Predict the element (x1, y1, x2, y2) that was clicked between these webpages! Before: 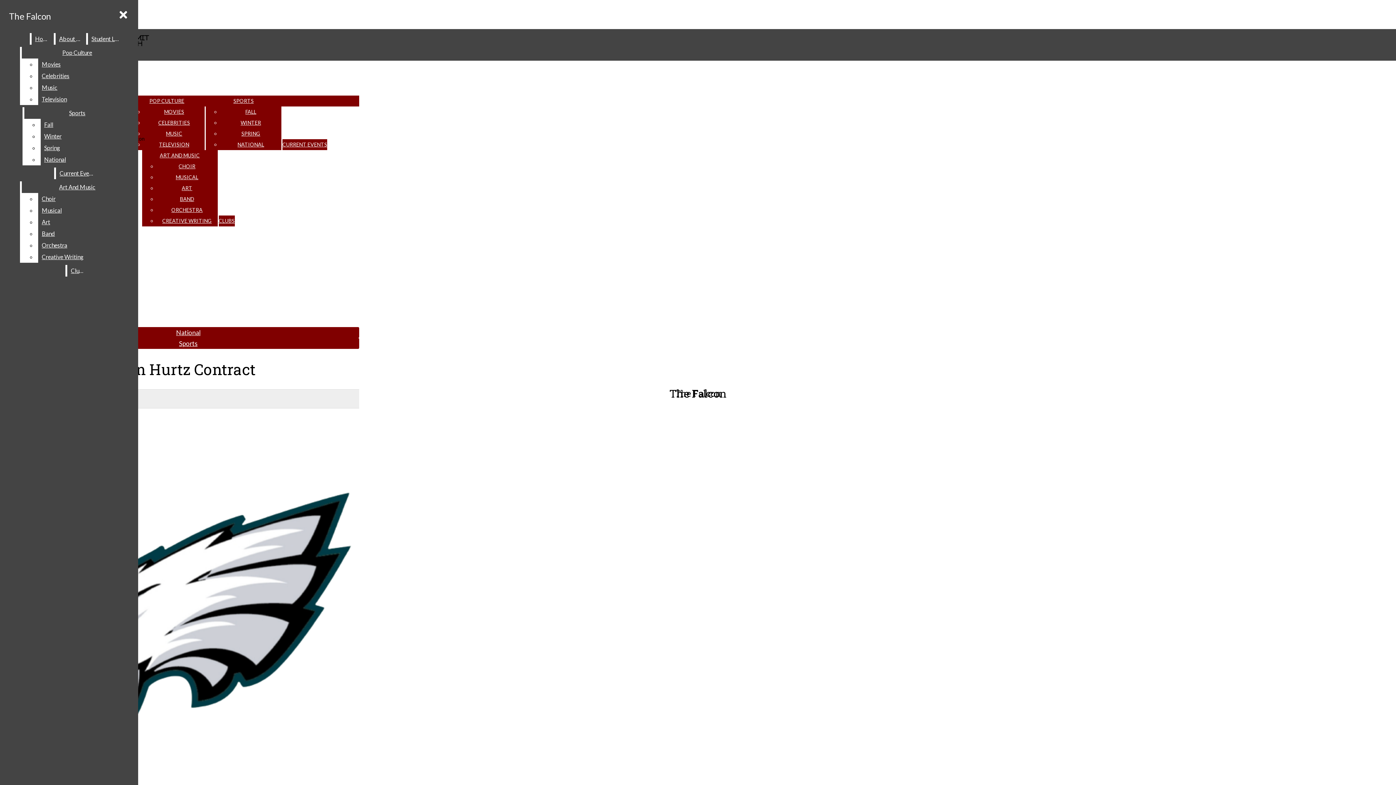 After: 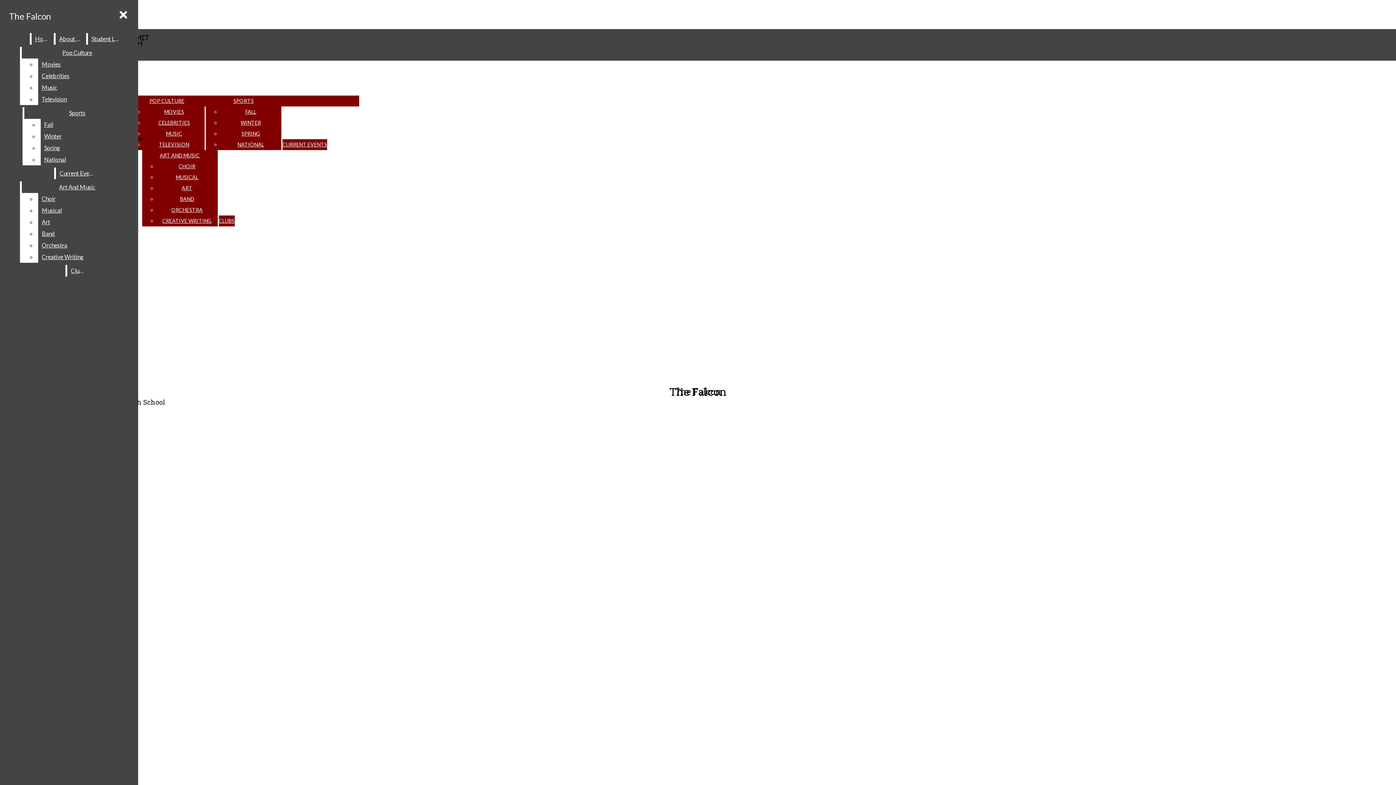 Action: bbox: (176, 328, 200, 336) label: National